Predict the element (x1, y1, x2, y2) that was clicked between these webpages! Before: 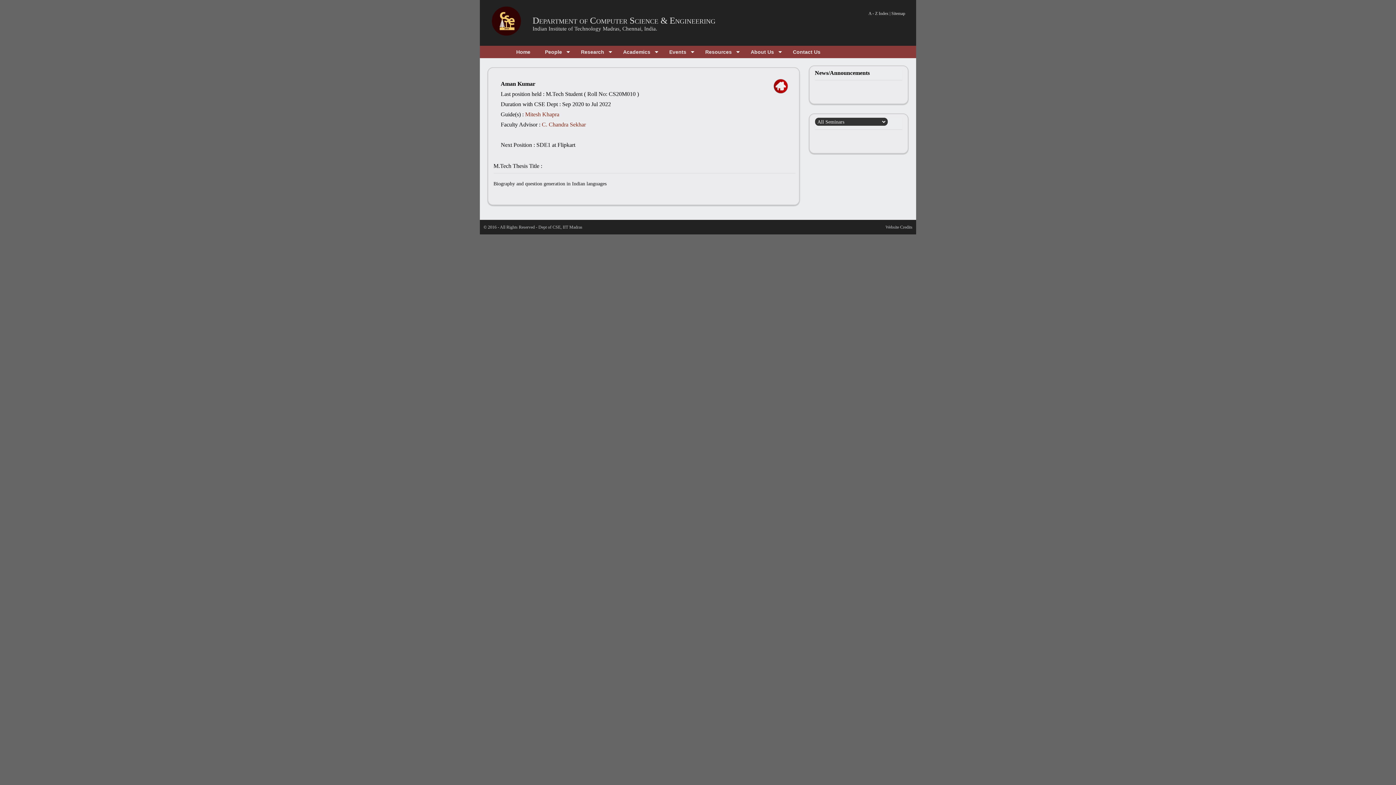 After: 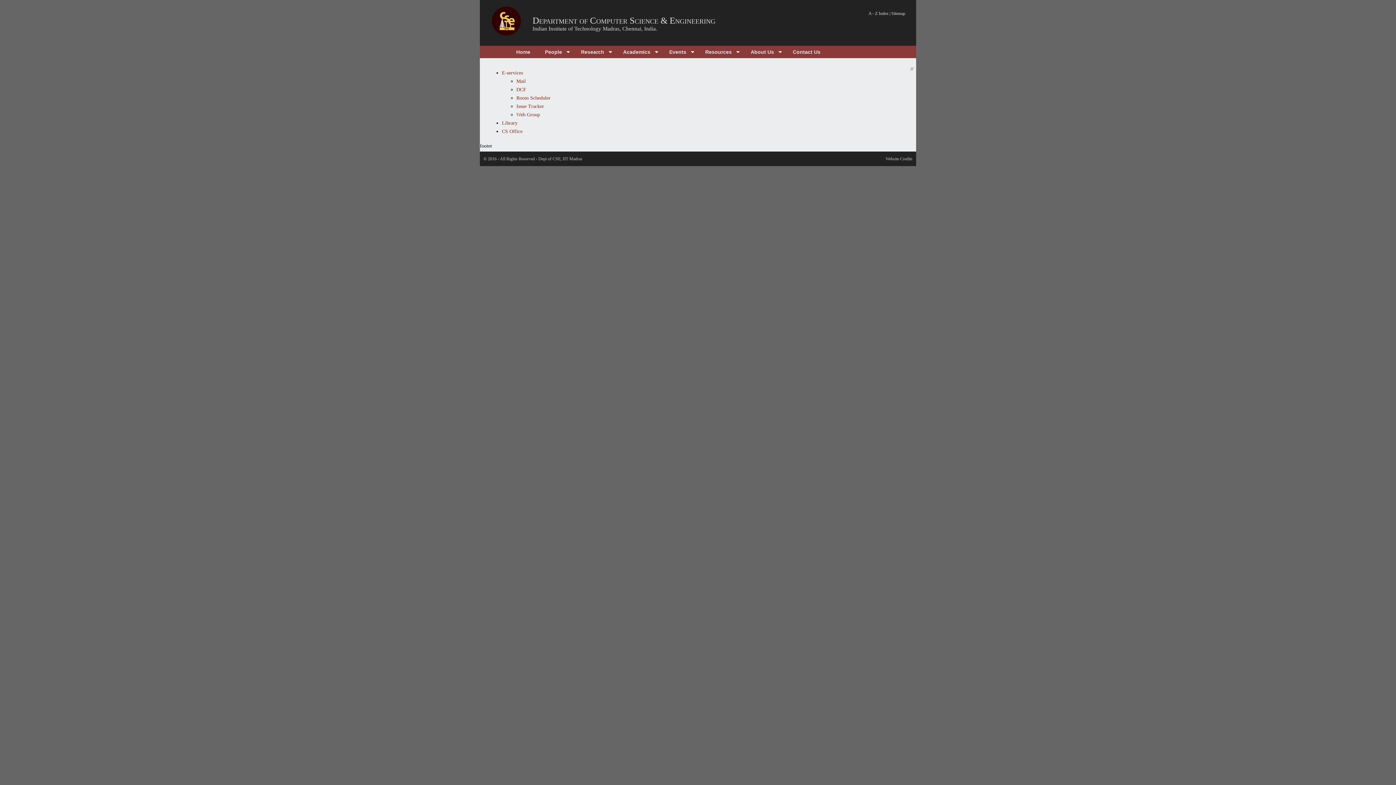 Action: label: Resources bbox: (698, 45, 743, 58)